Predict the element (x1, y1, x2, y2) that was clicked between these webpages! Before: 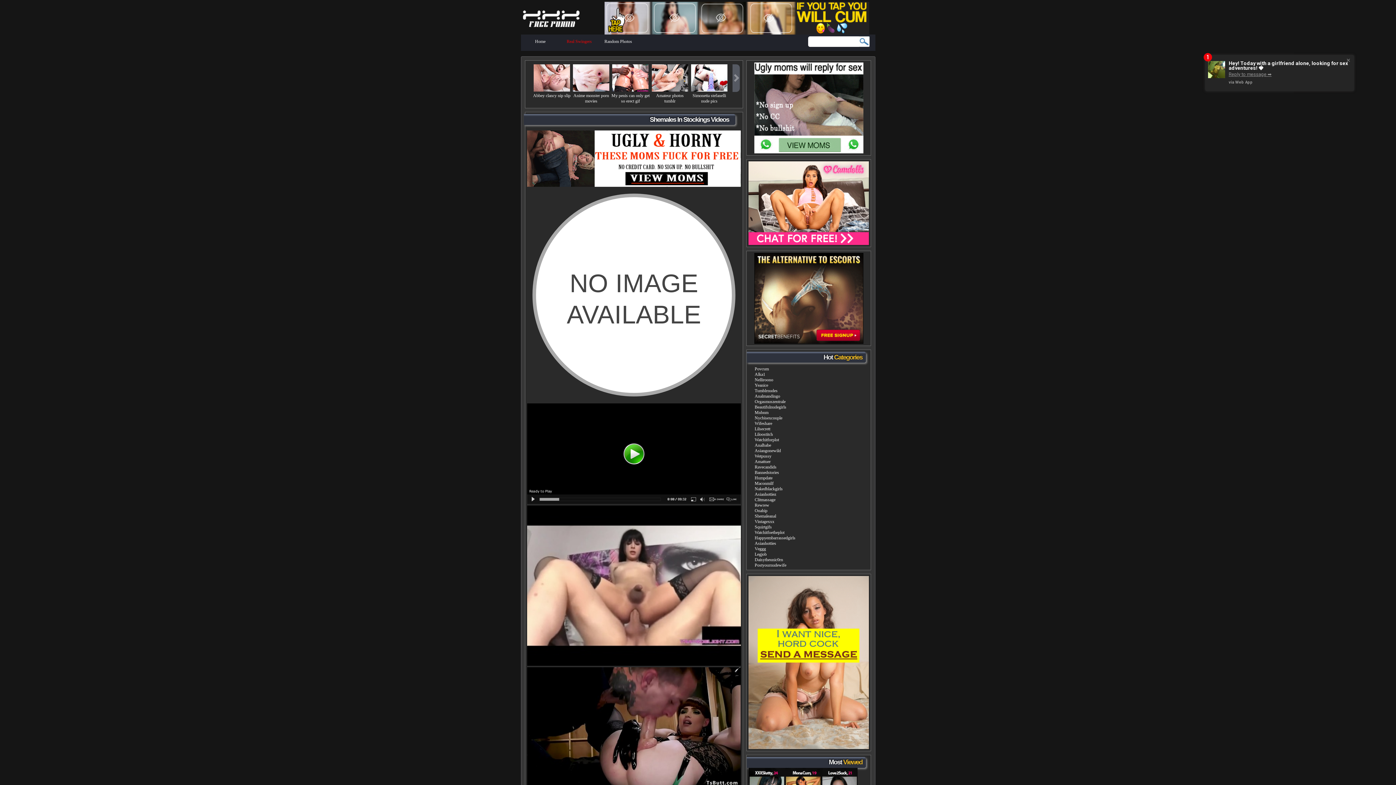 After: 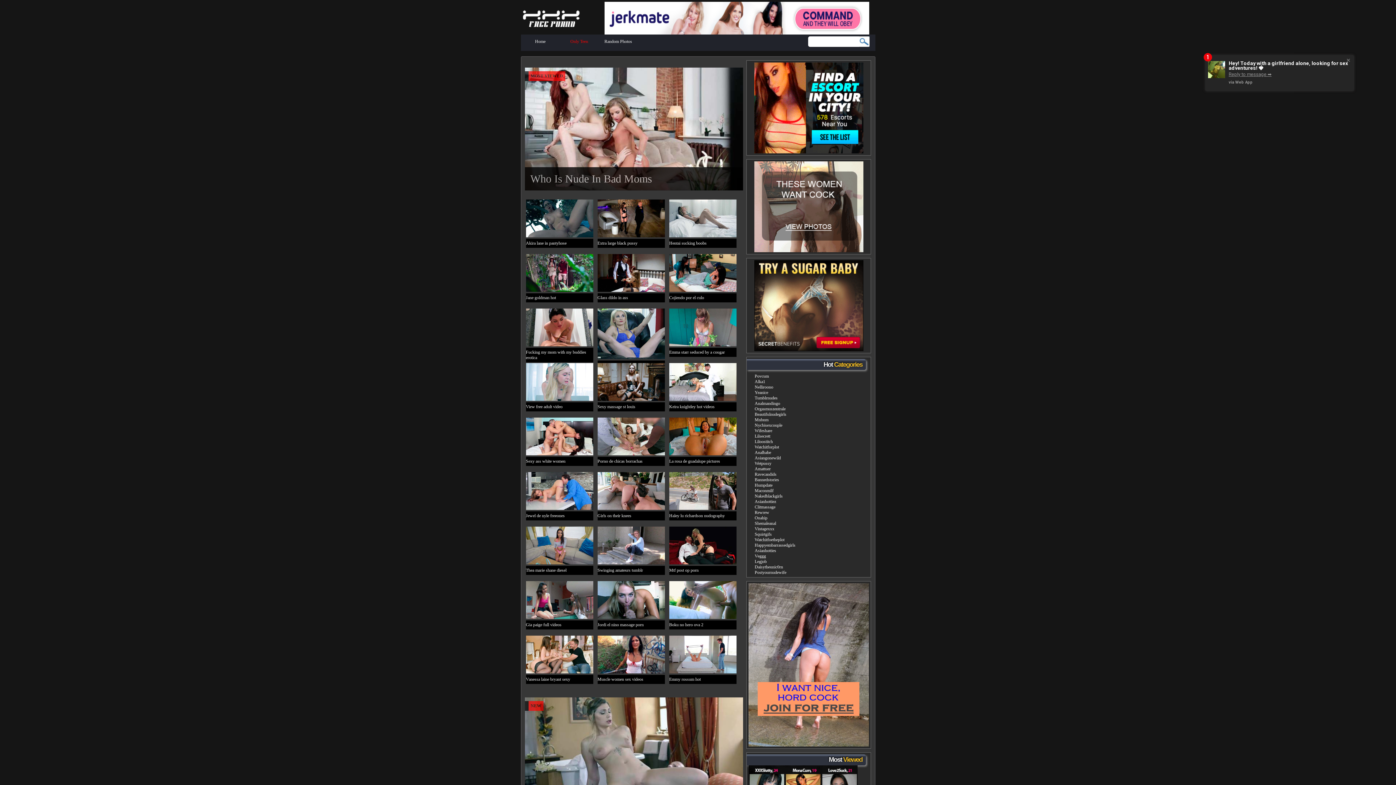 Action: bbox: (754, 399, 785, 404) label: Orgasmuszentrale